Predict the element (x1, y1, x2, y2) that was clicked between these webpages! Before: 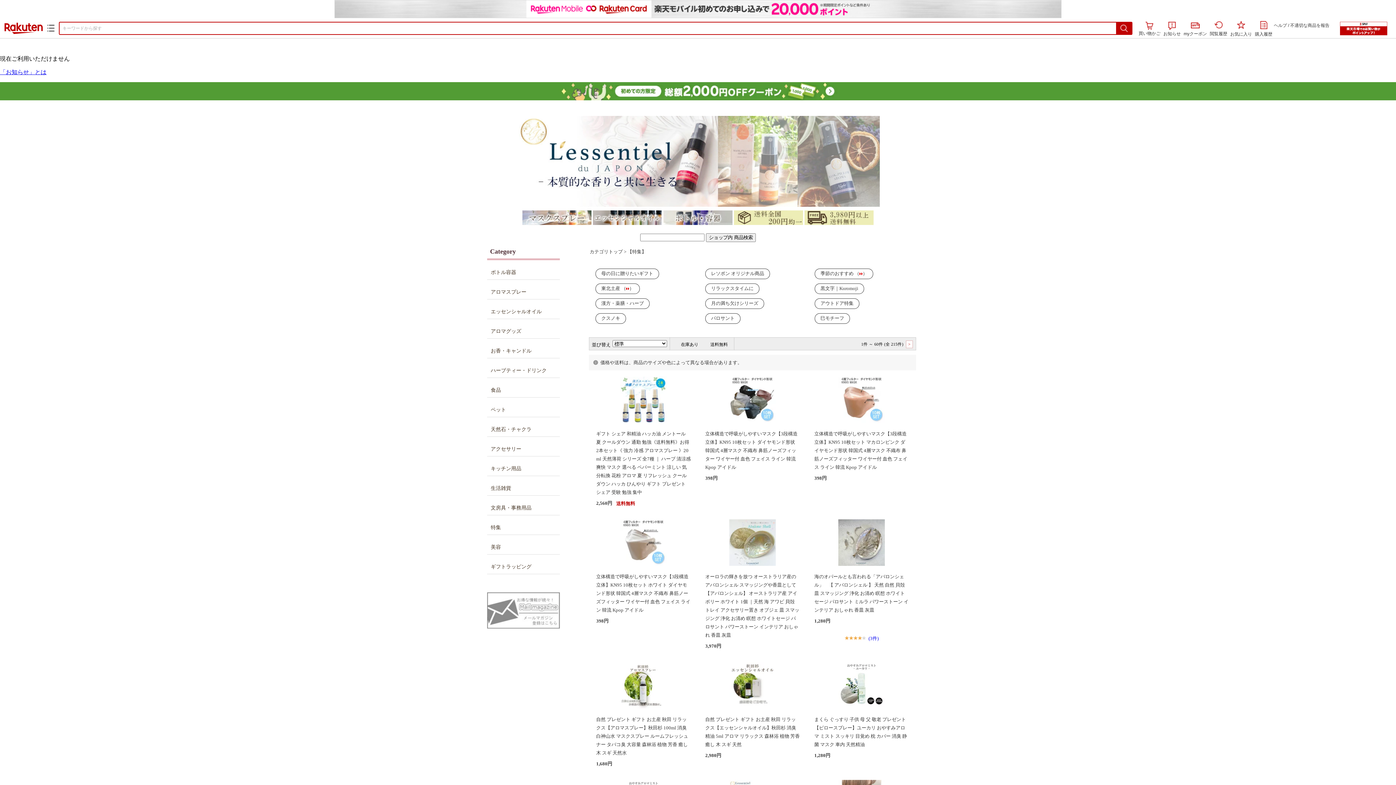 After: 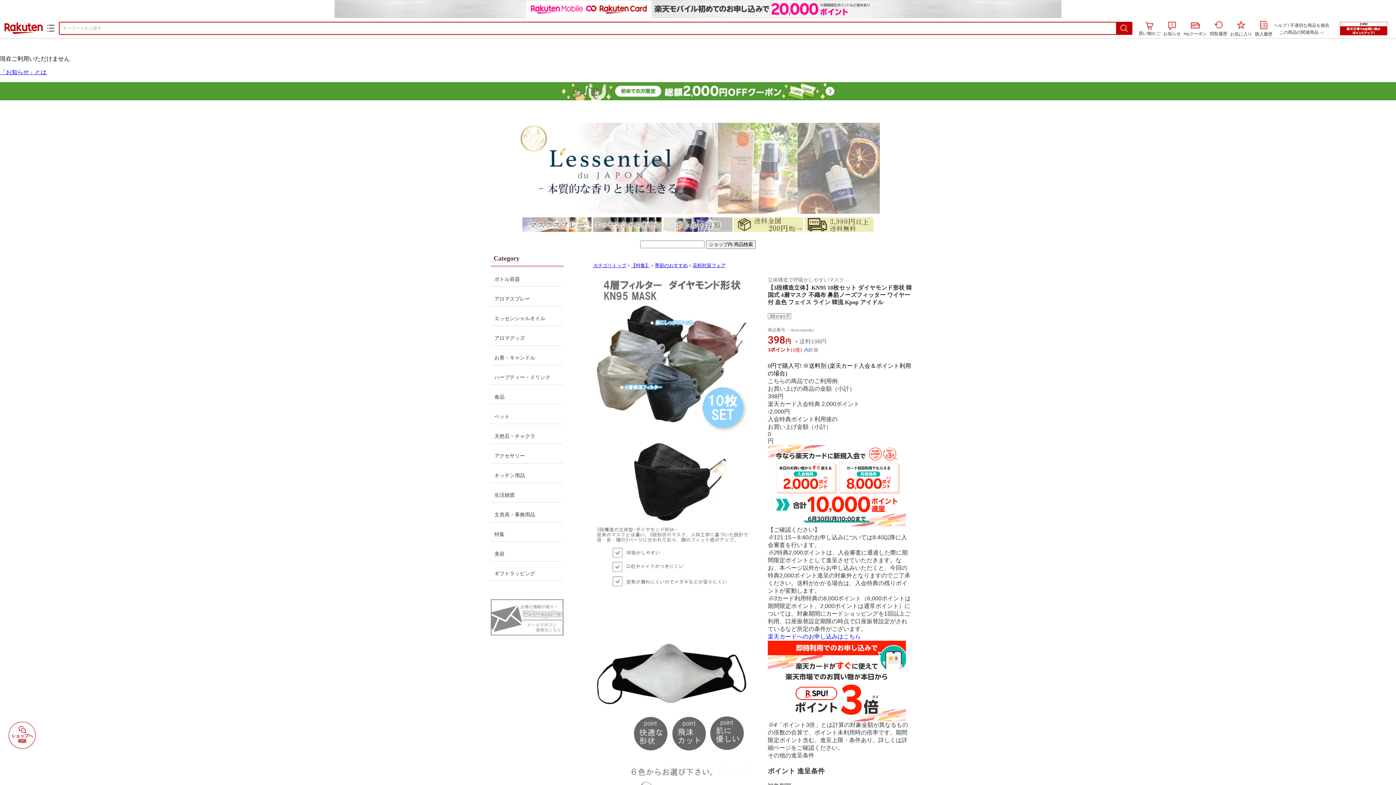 Action: bbox: (705, 429, 800, 471) label: 立体構造で呼吸がしやすいマスク【3段構造立体】KN95 10枚セット ダイヤモンド形状 韓国式 4層マスク 不織布 鼻筋ノーズフィッター ワイヤー付 血色 フェイス ライン 韓流 Kpop アイドル